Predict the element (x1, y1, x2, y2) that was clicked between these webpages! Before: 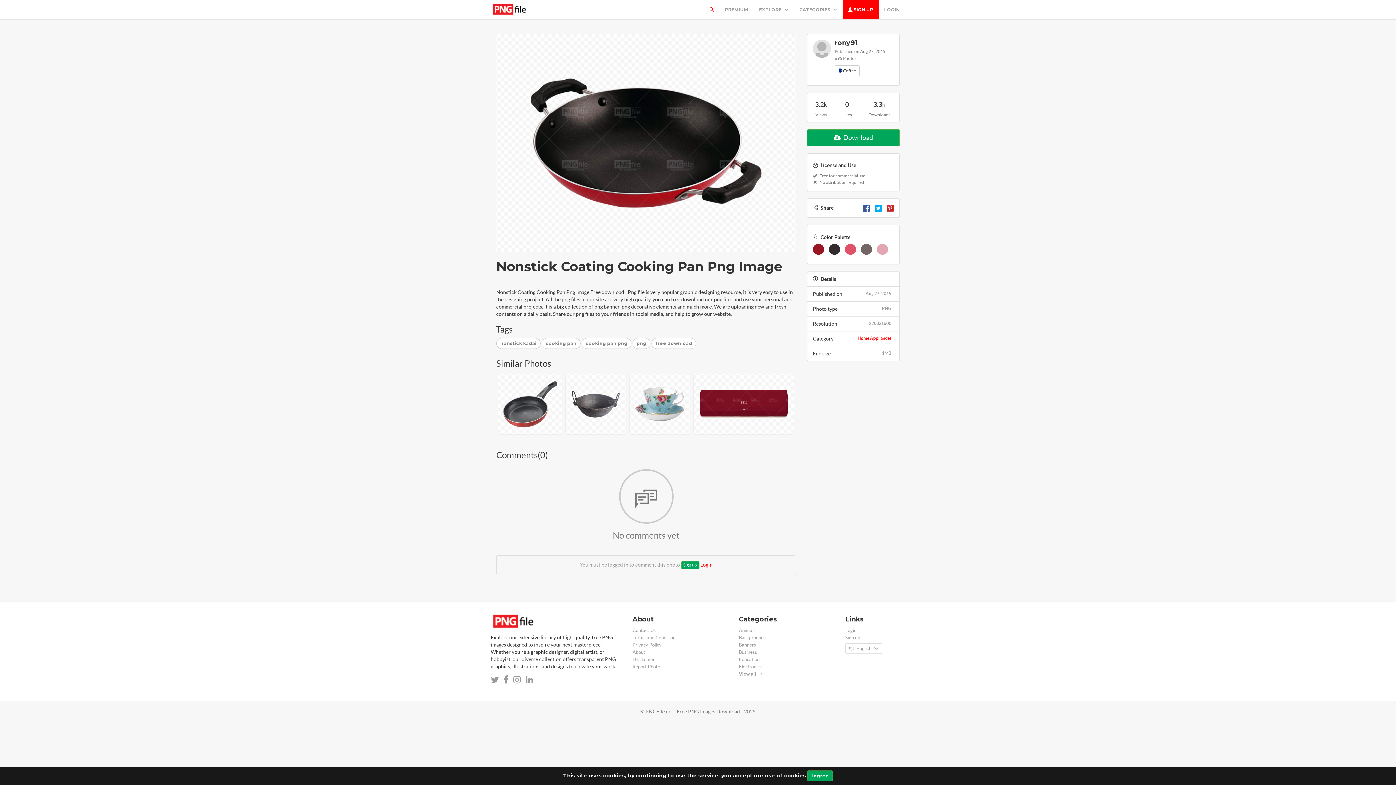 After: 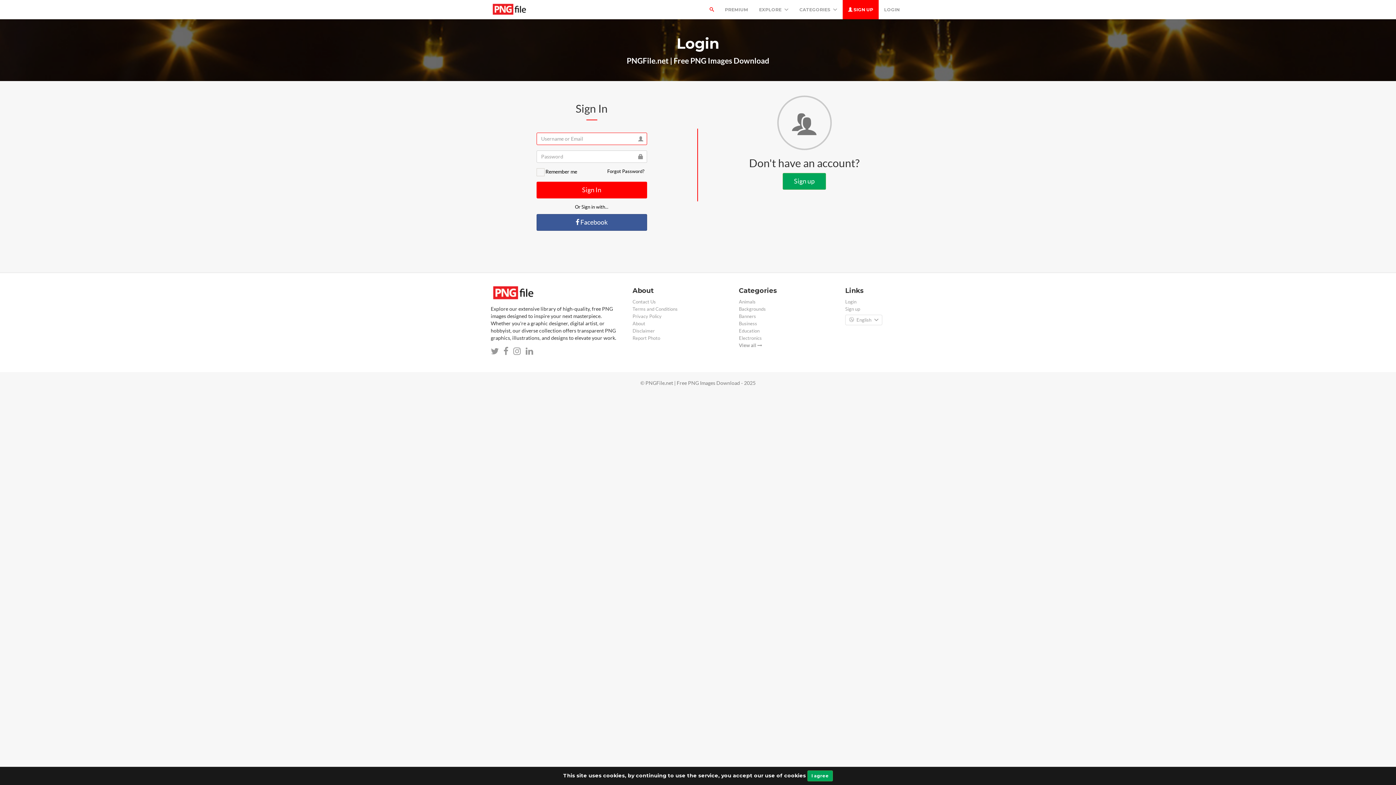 Action: bbox: (878, 0, 905, 19) label: LOGIN